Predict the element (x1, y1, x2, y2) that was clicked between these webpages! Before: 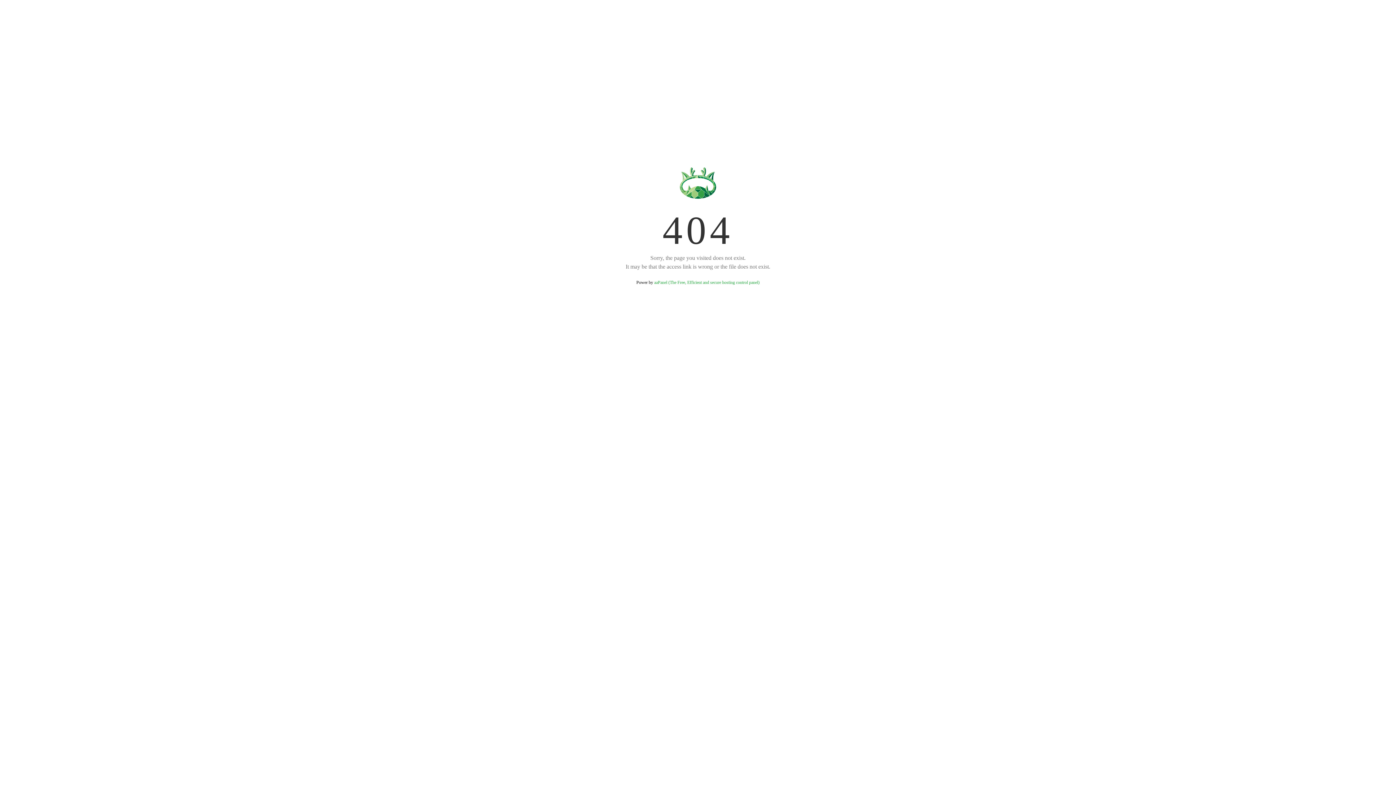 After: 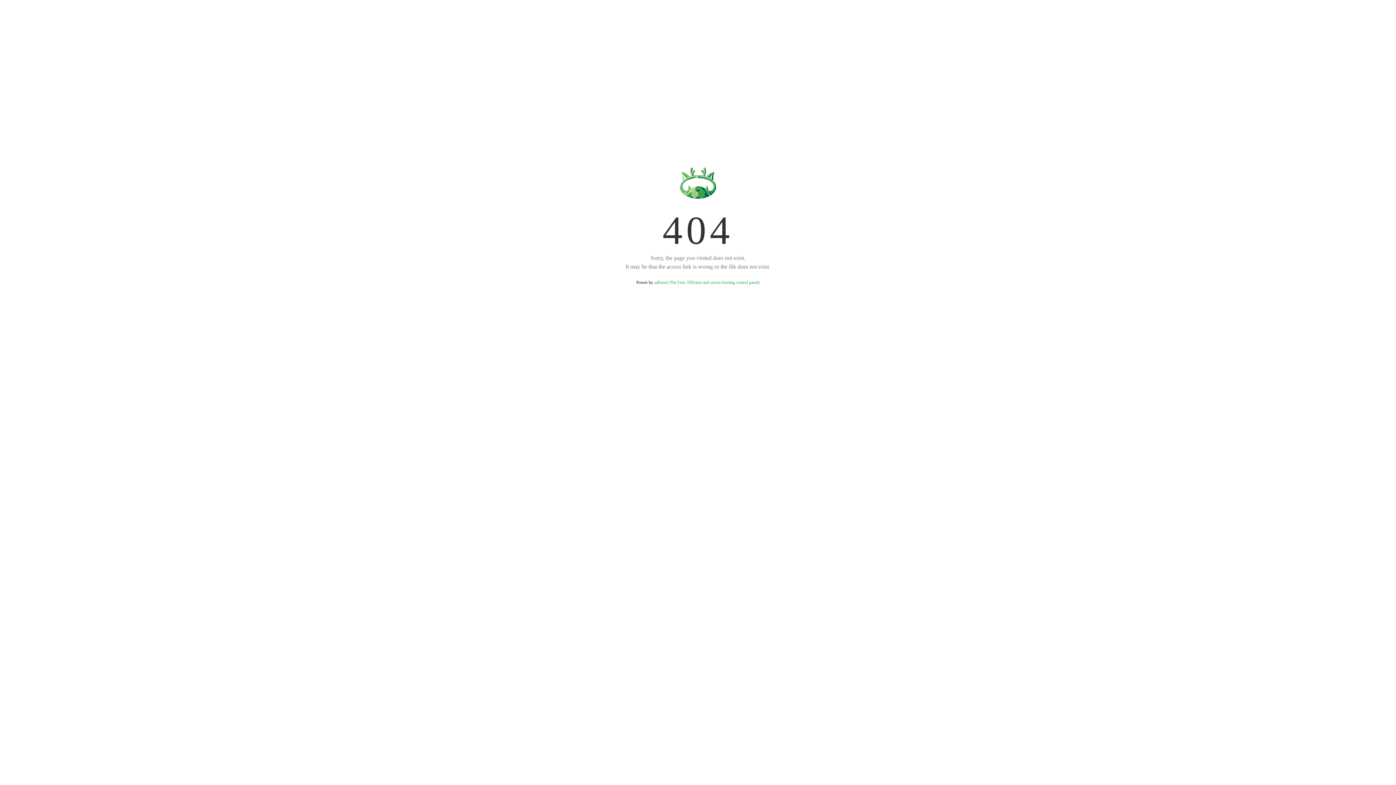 Action: bbox: (654, 280, 759, 285) label: aaPanel (The Free, Efficient and secure hosting control panel)